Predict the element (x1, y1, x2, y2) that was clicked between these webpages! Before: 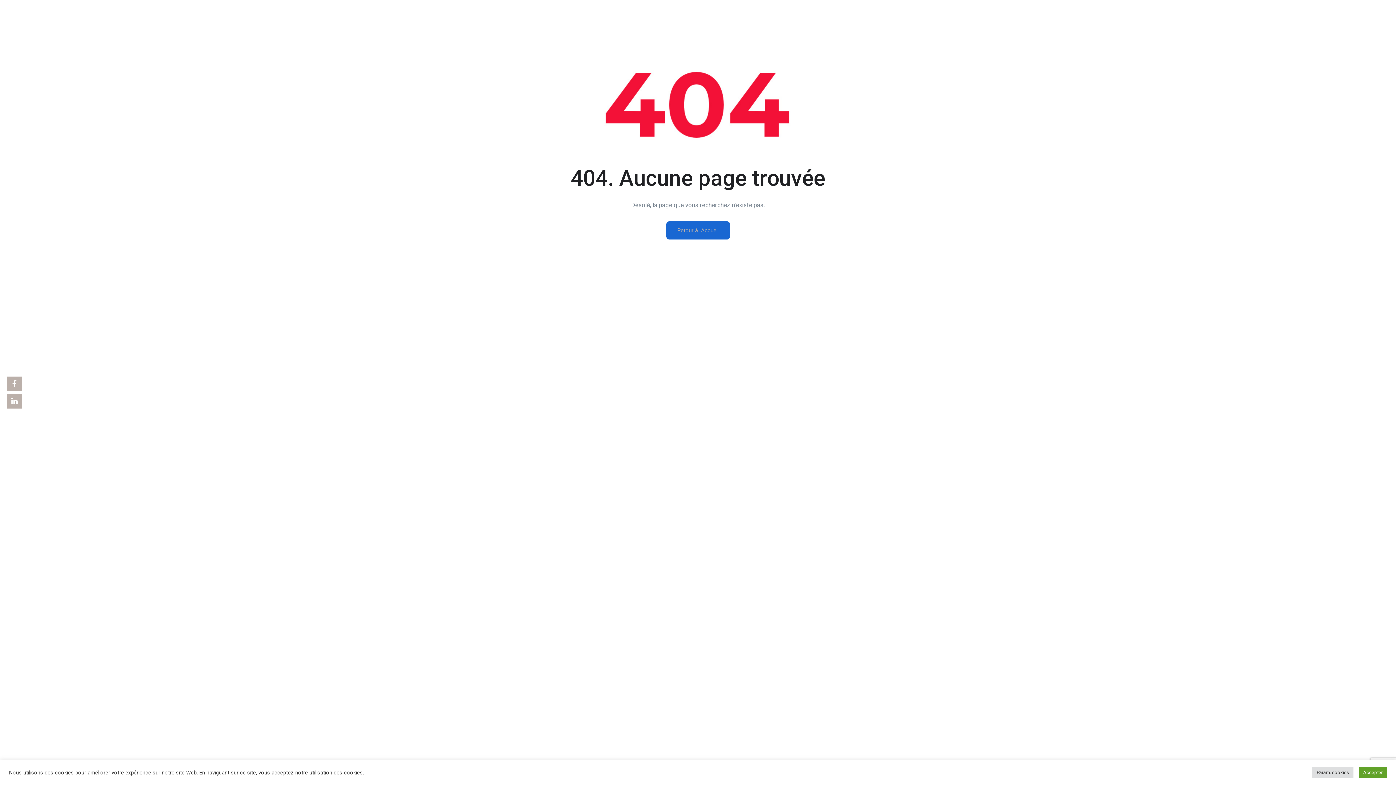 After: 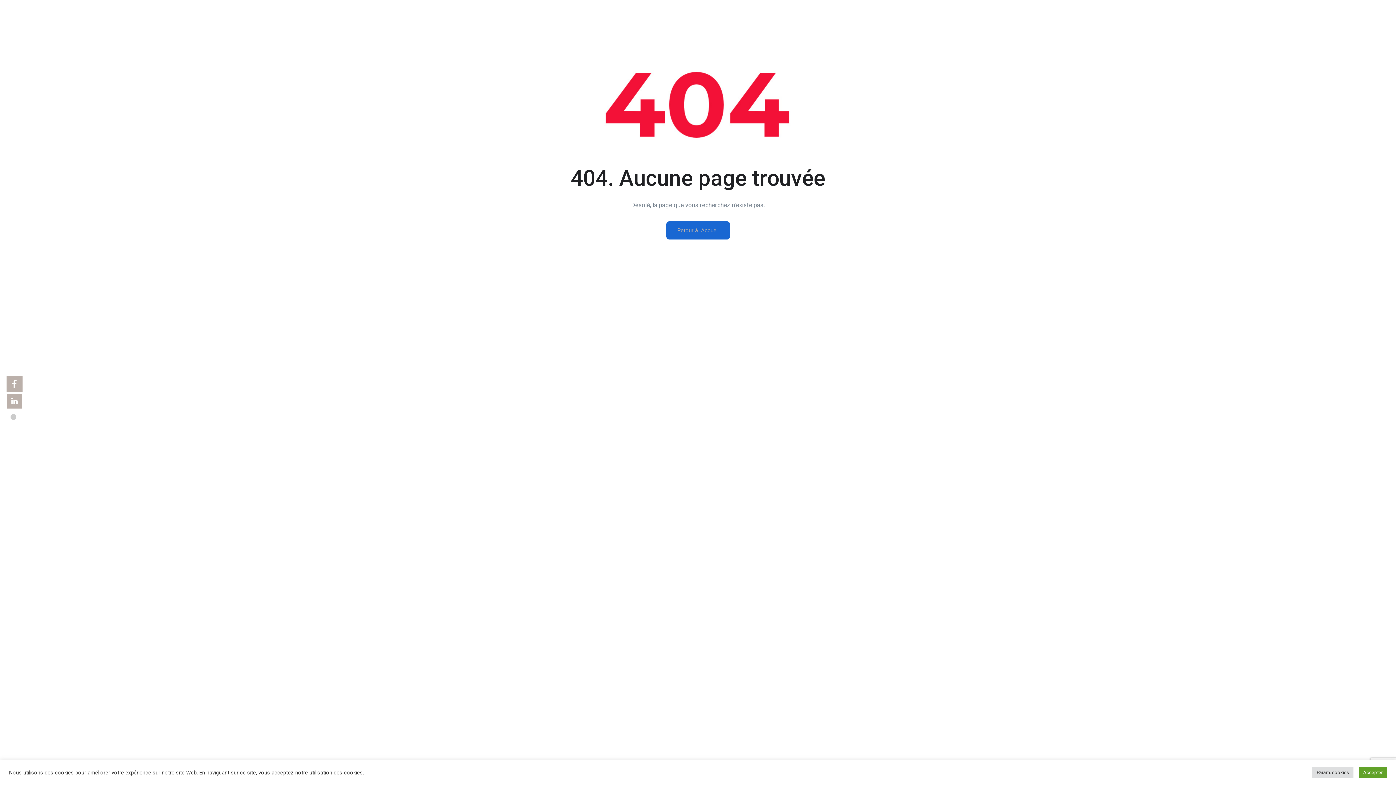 Action: bbox: (7, 376, 21, 391)